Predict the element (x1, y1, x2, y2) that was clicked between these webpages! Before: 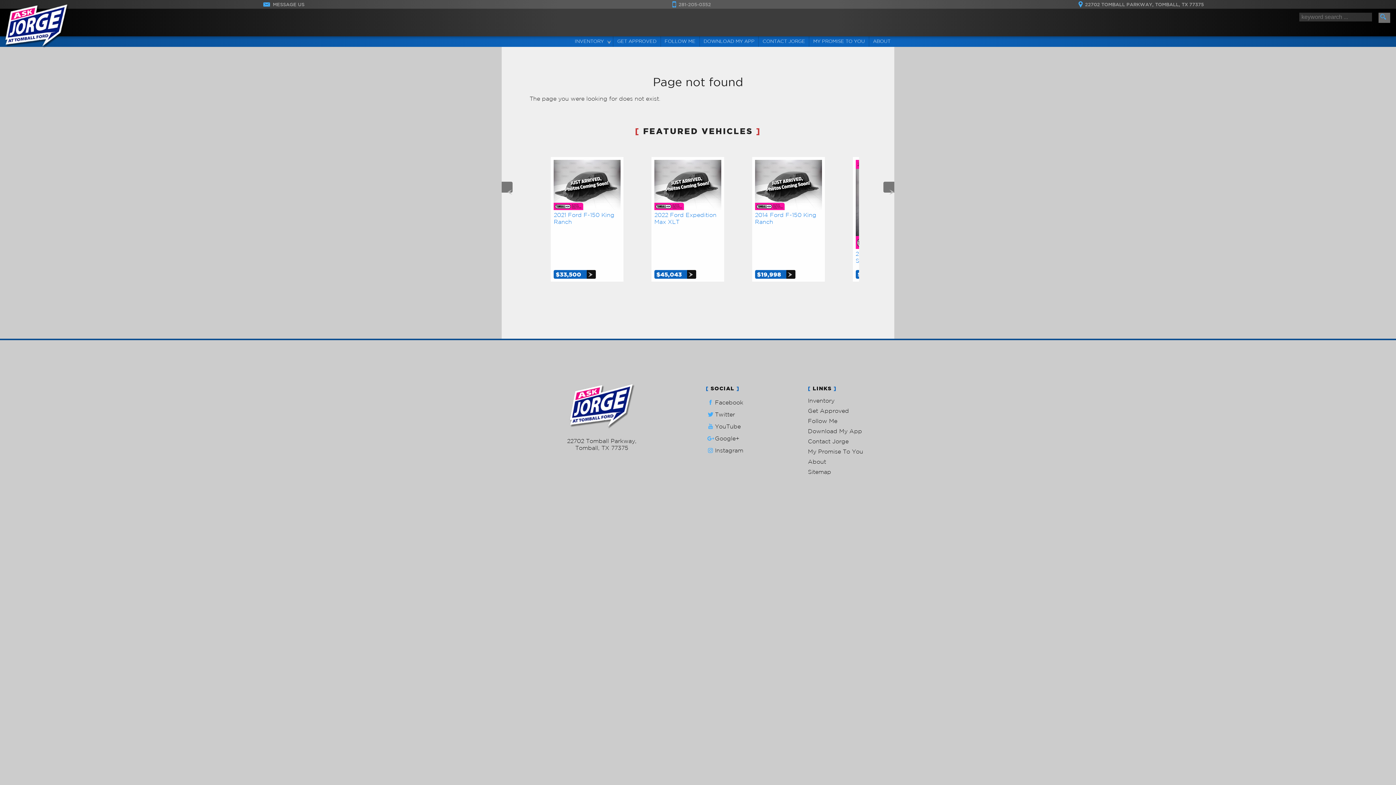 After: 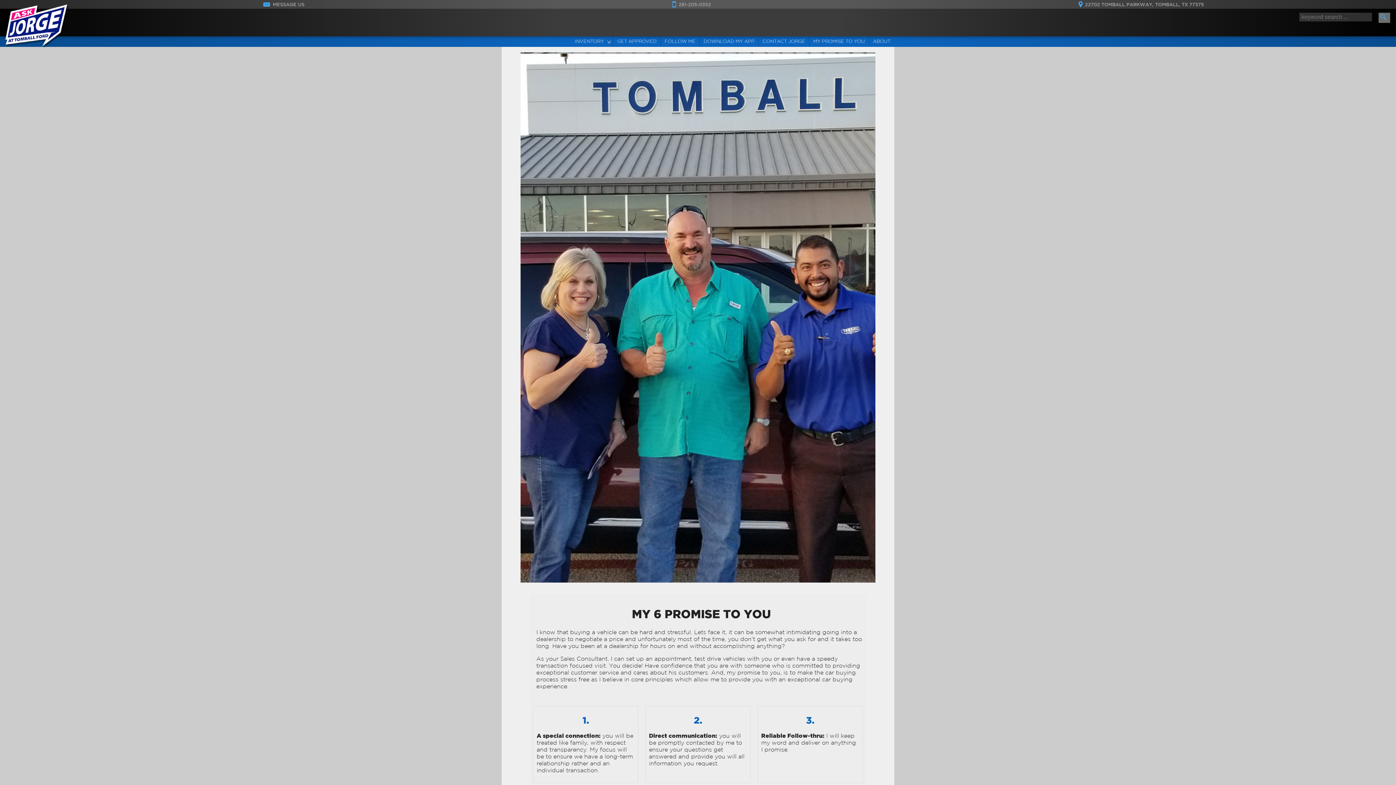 Action: bbox: (808, 446, 902, 456) label: My Promise To You